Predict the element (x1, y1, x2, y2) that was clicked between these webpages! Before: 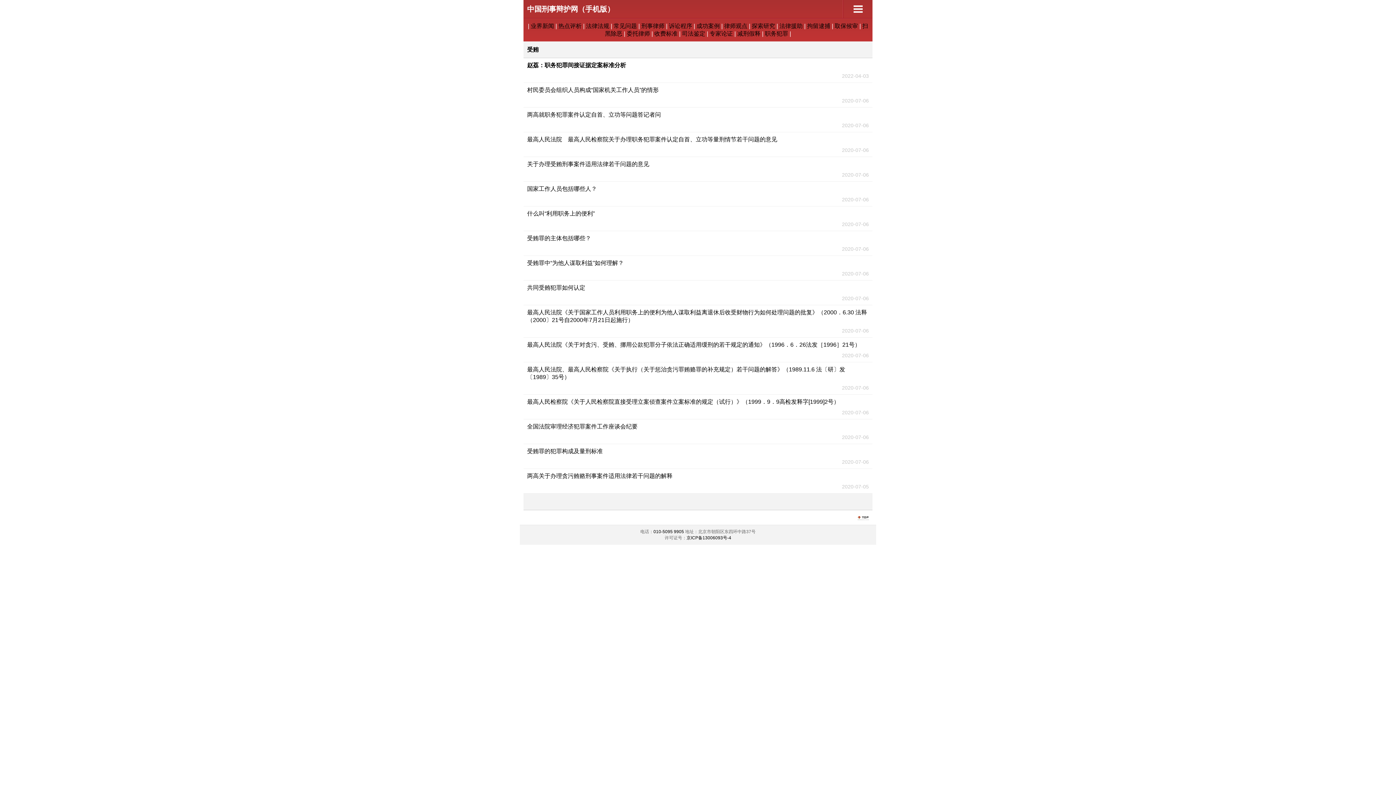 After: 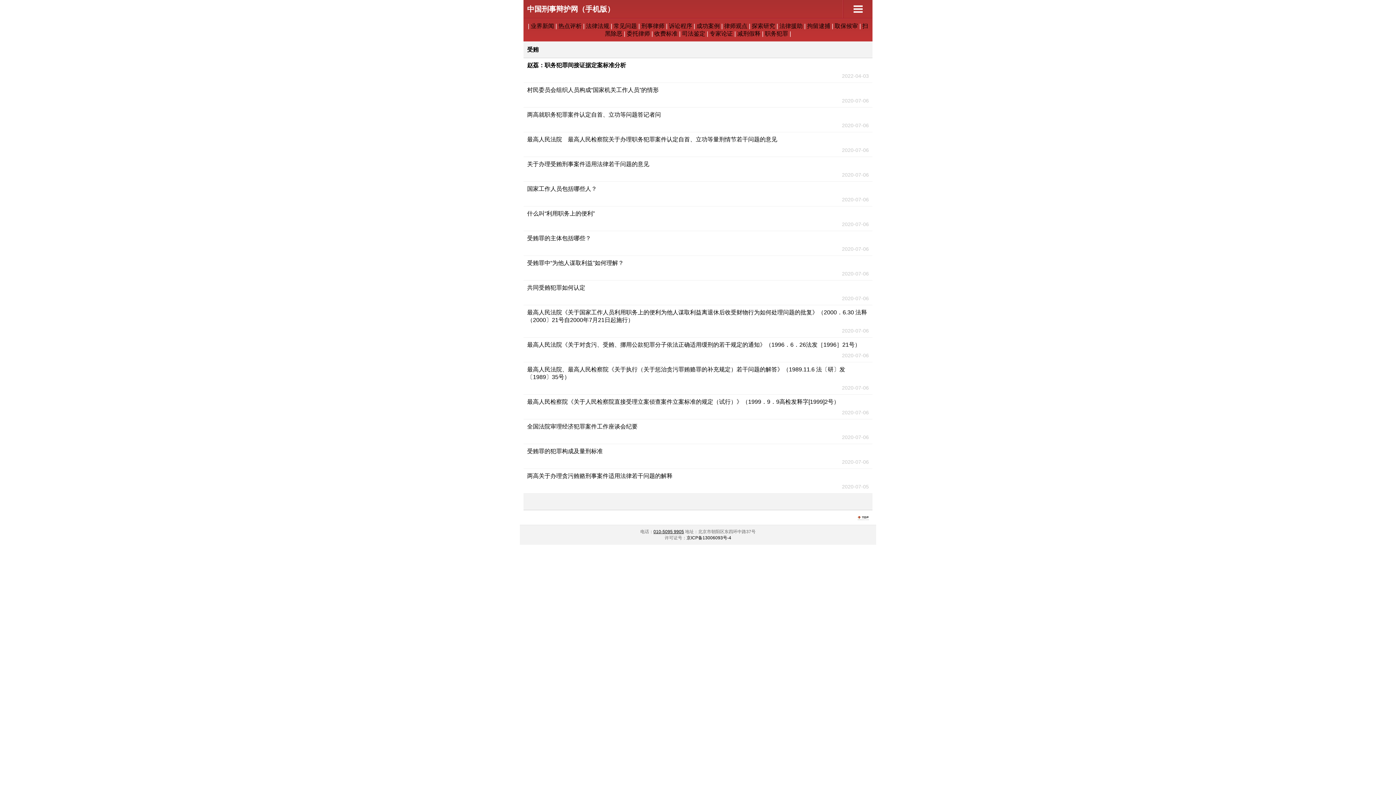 Action: bbox: (653, 529, 684, 534) label: 010-5095 9905